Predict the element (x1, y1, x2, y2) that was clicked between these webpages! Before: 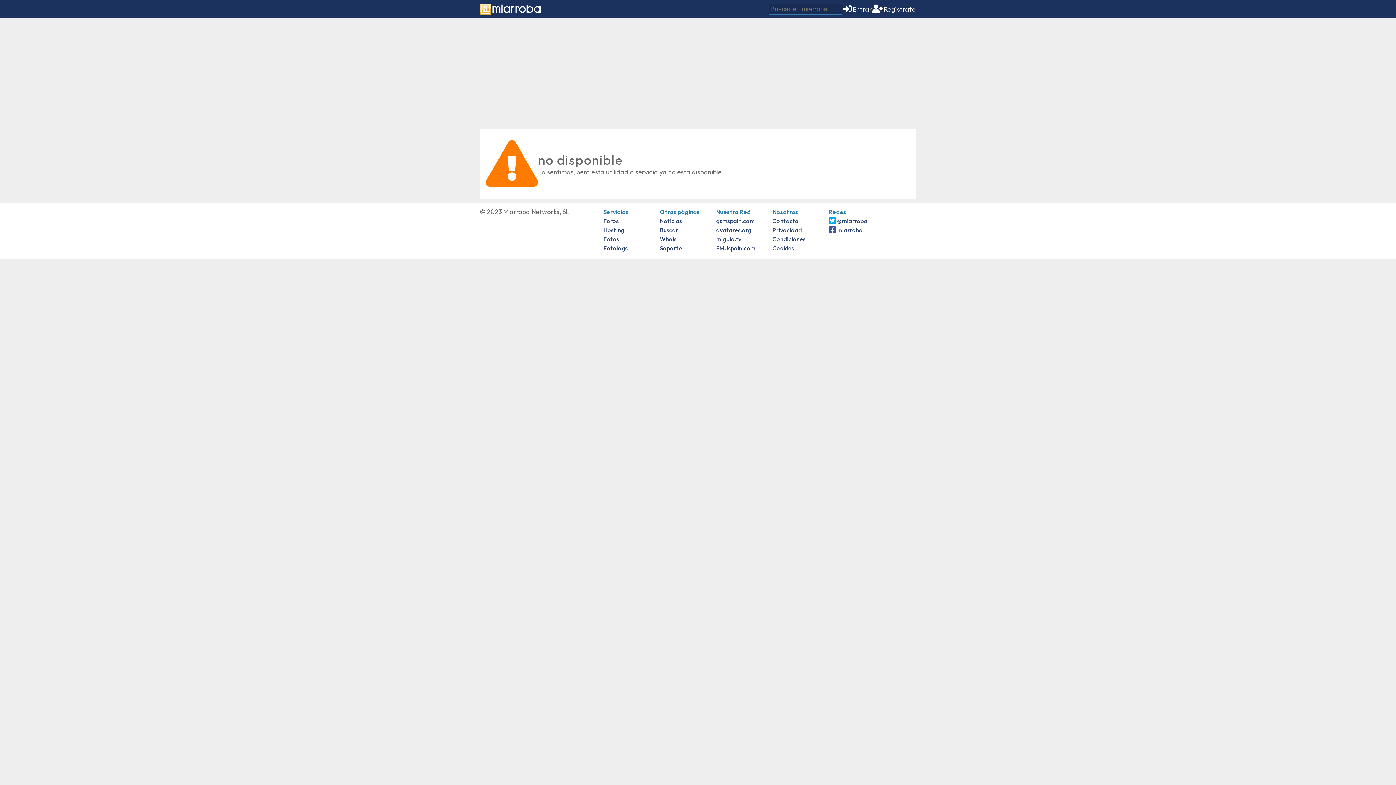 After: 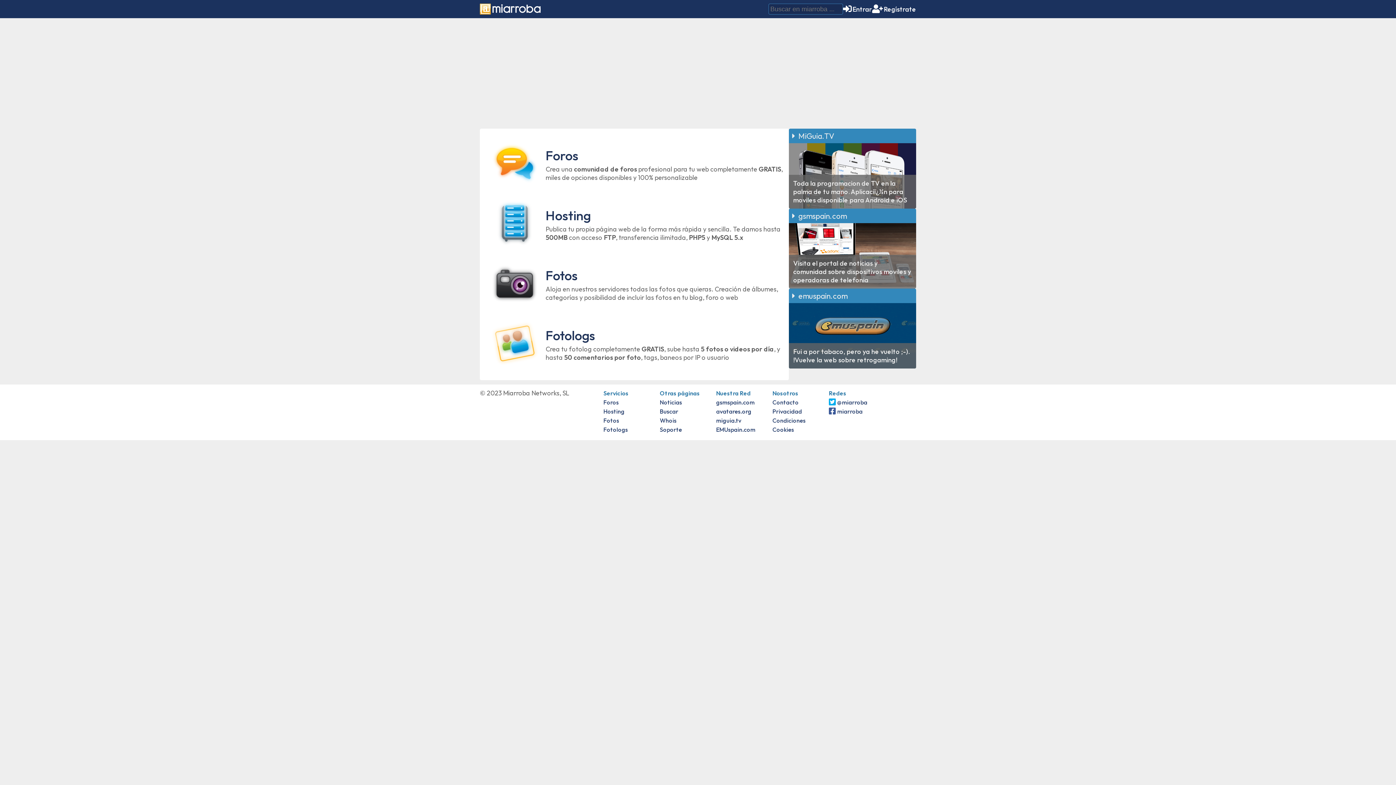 Action: bbox: (716, 226, 751, 233) label: avatares.org